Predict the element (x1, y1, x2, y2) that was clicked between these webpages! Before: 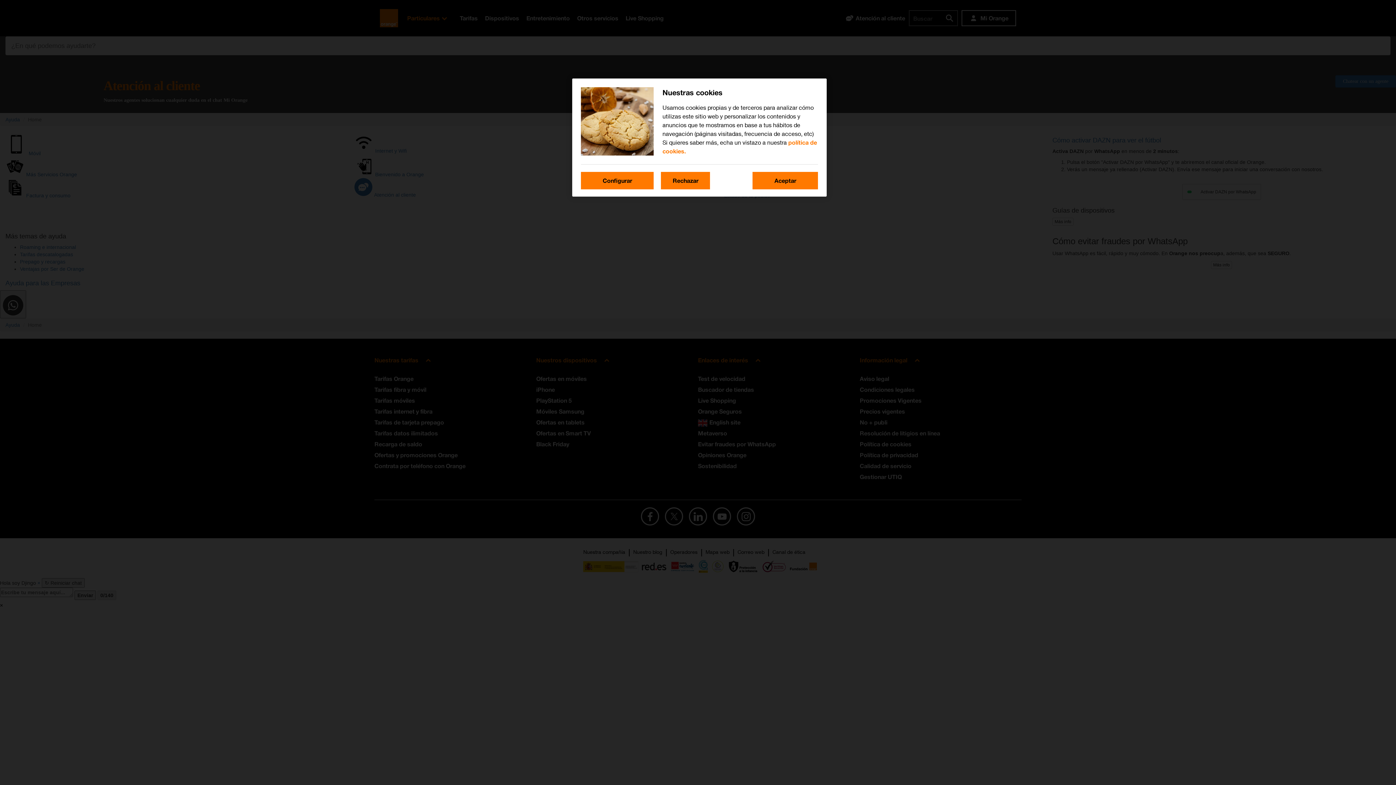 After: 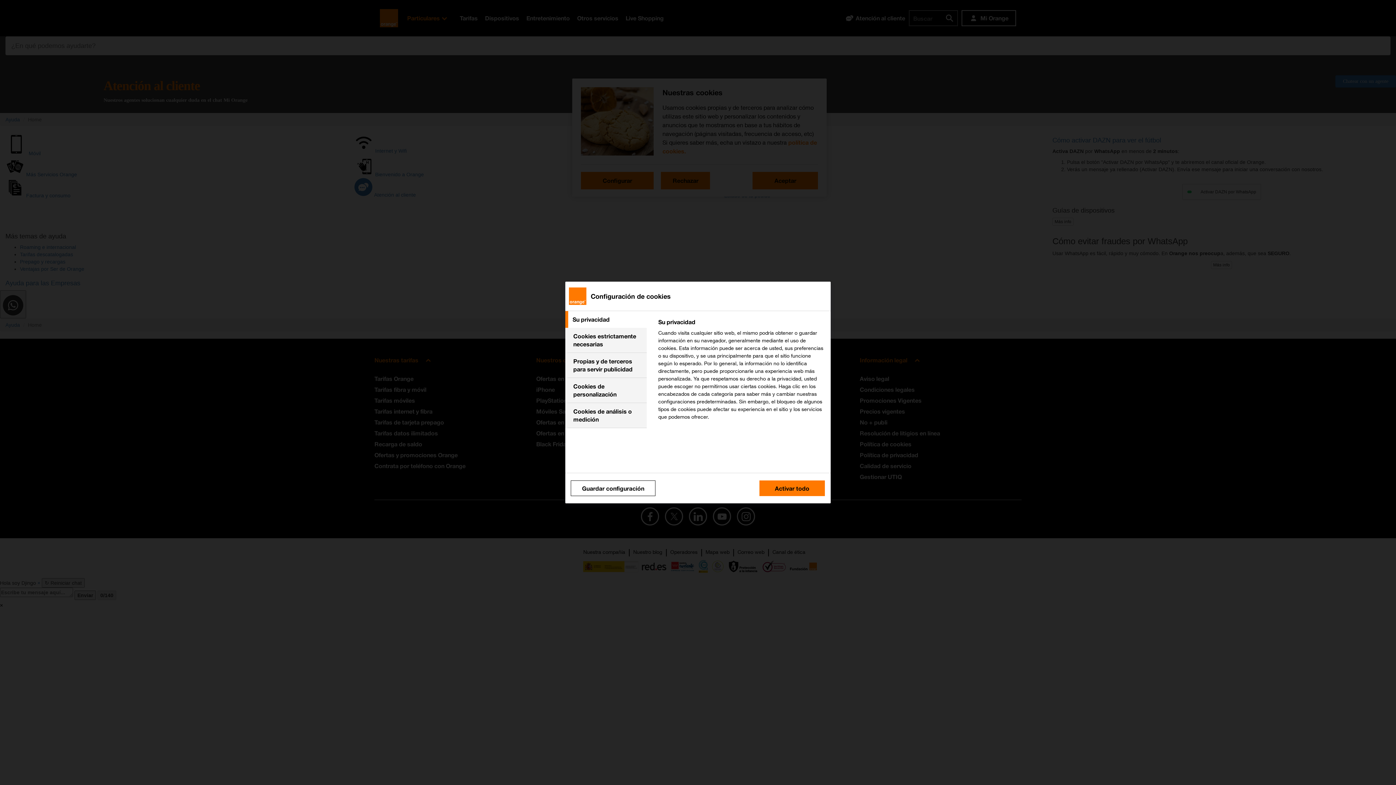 Action: label: Configurar bbox: (581, 172, 653, 189)